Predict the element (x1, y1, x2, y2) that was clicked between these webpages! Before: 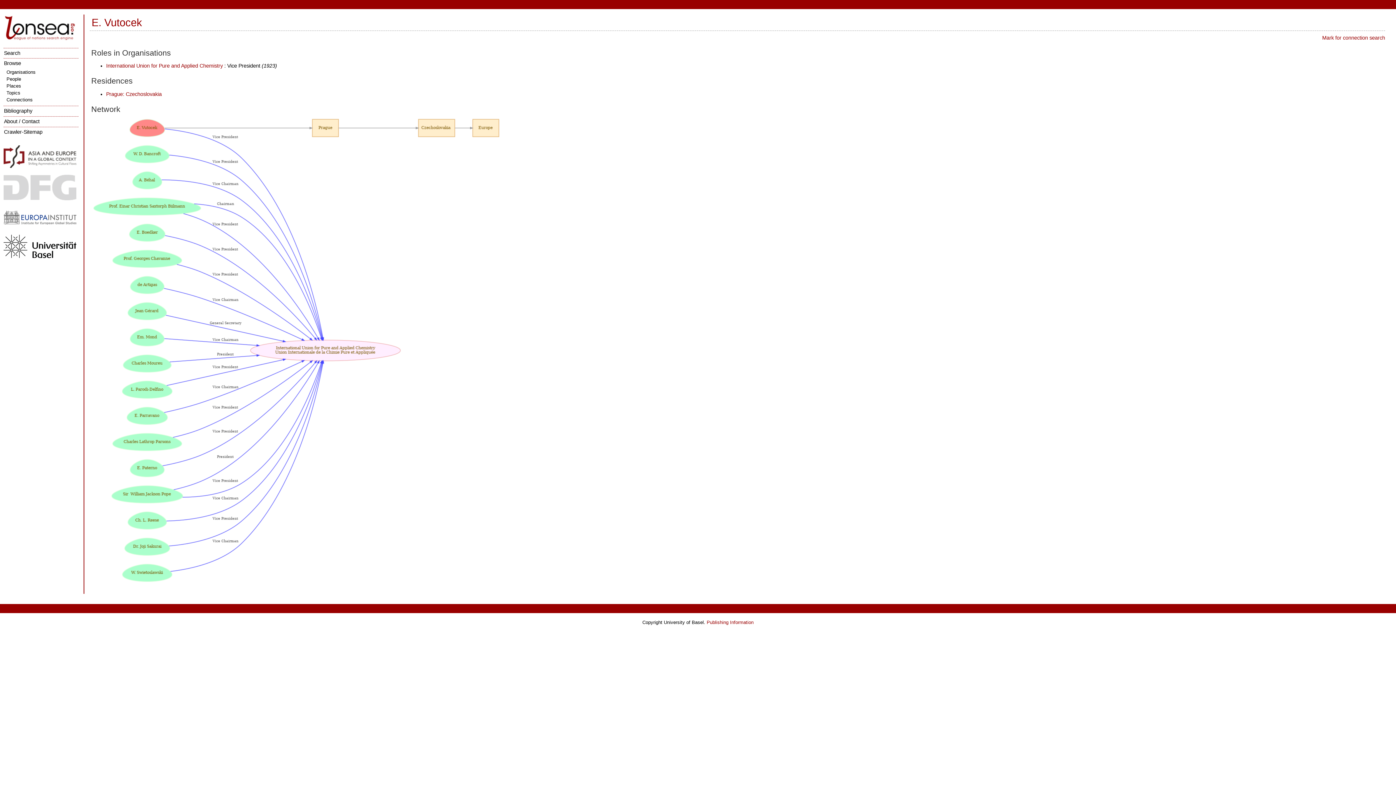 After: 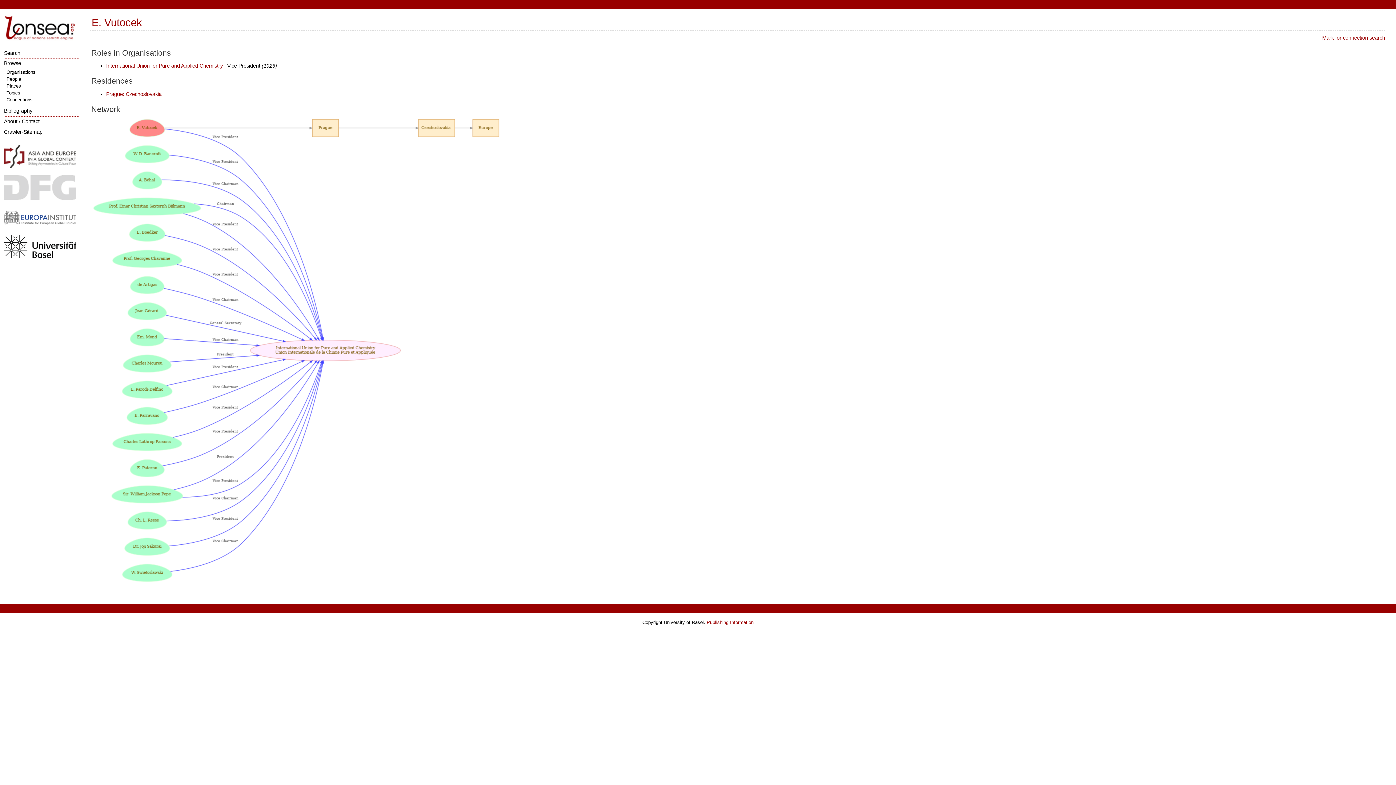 Action: bbox: (1322, 34, 1385, 40) label: Mark for connection search